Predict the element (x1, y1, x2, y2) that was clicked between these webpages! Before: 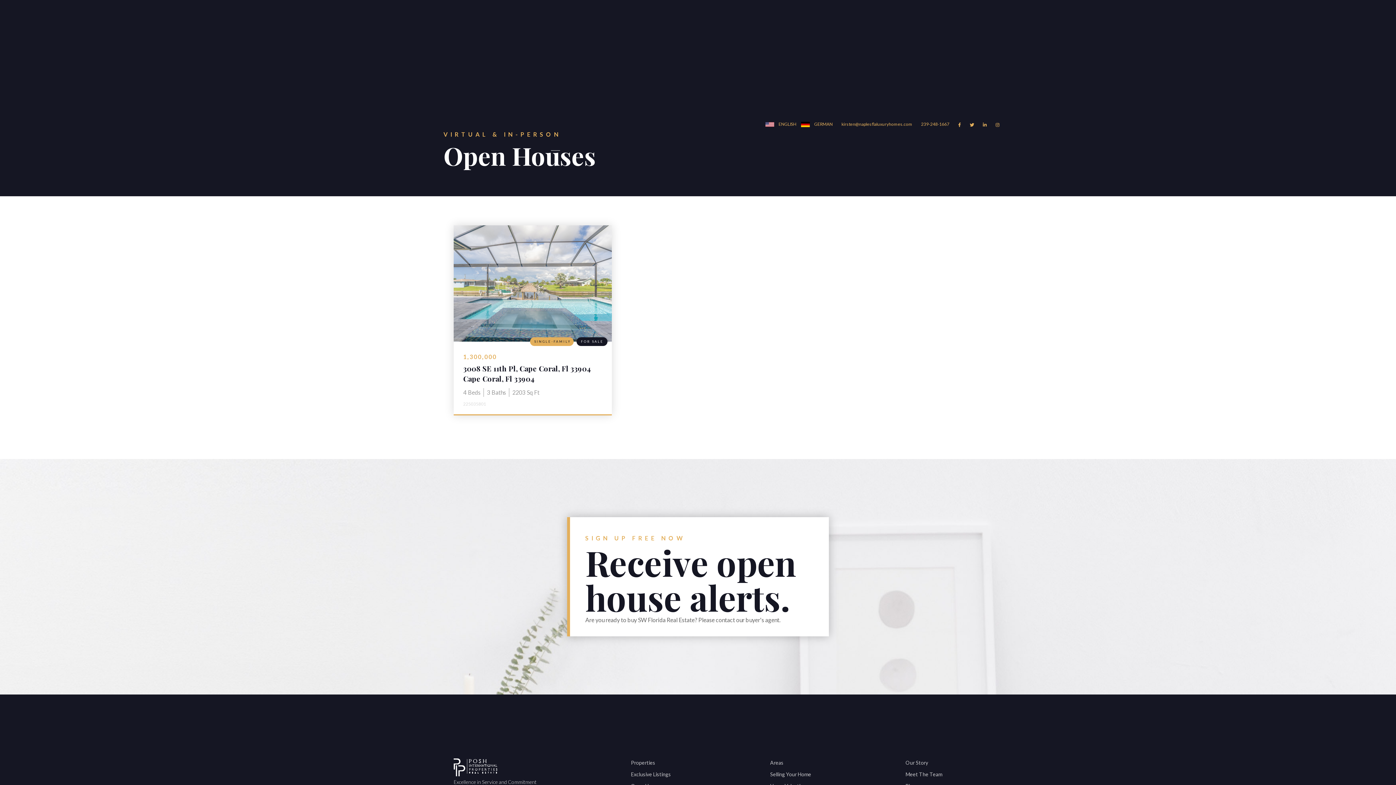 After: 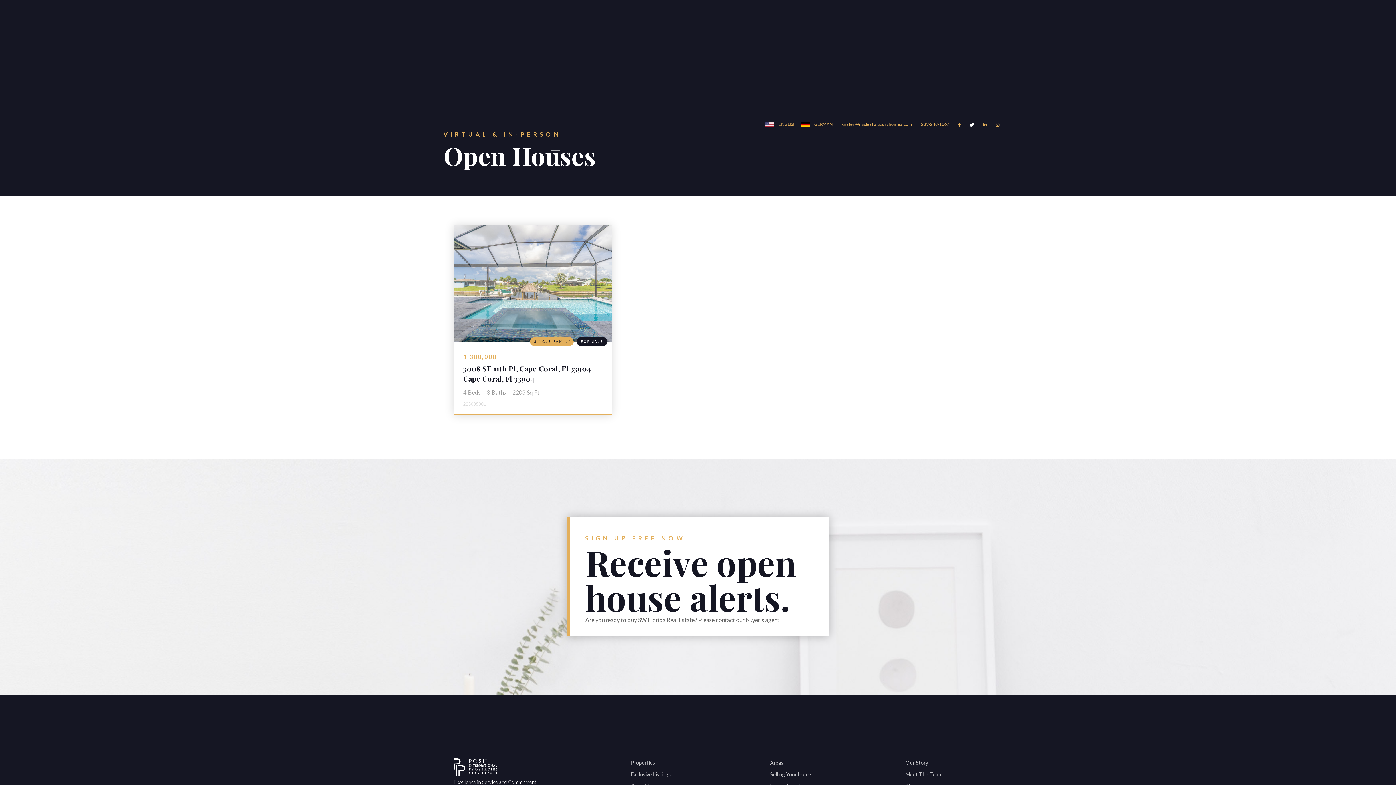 Action: bbox: (968, 122, 975, 127) label: 